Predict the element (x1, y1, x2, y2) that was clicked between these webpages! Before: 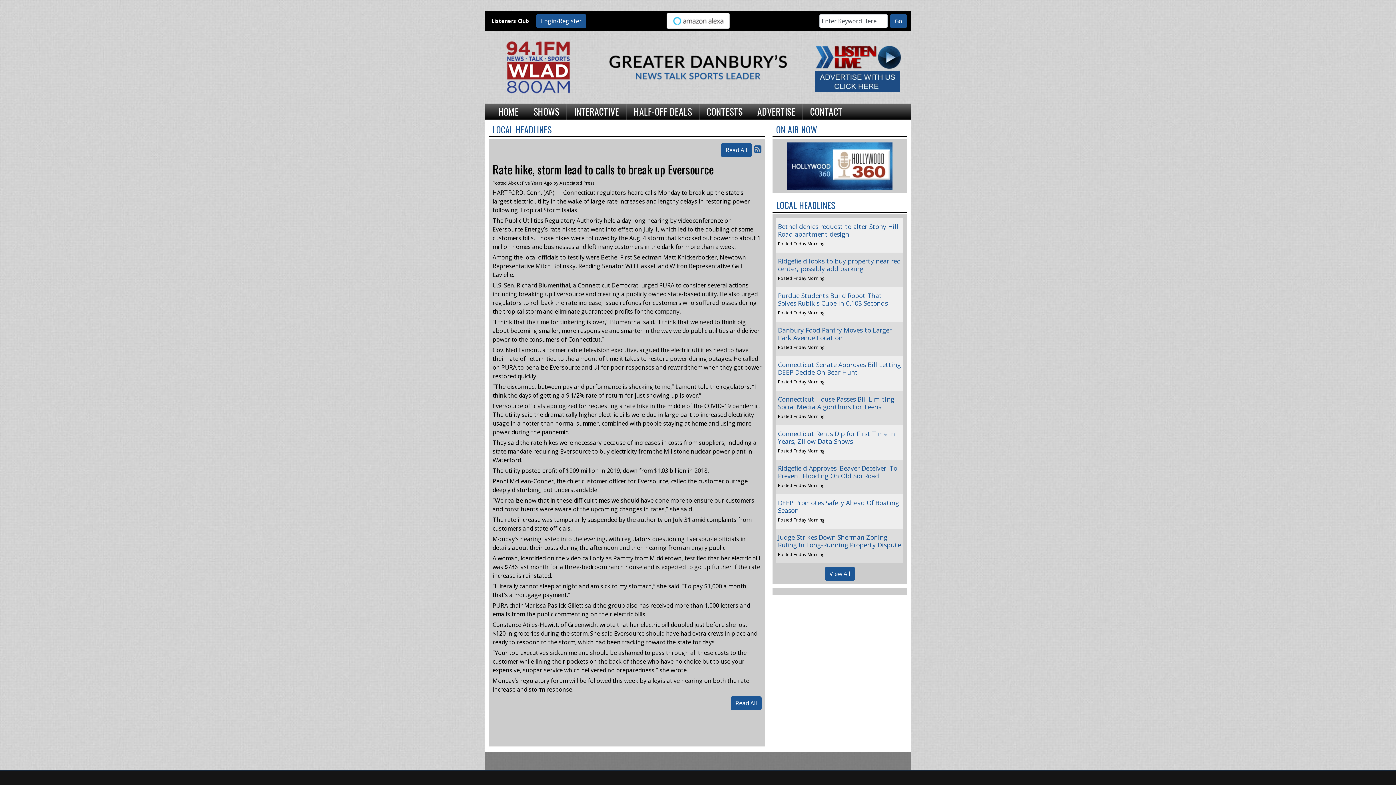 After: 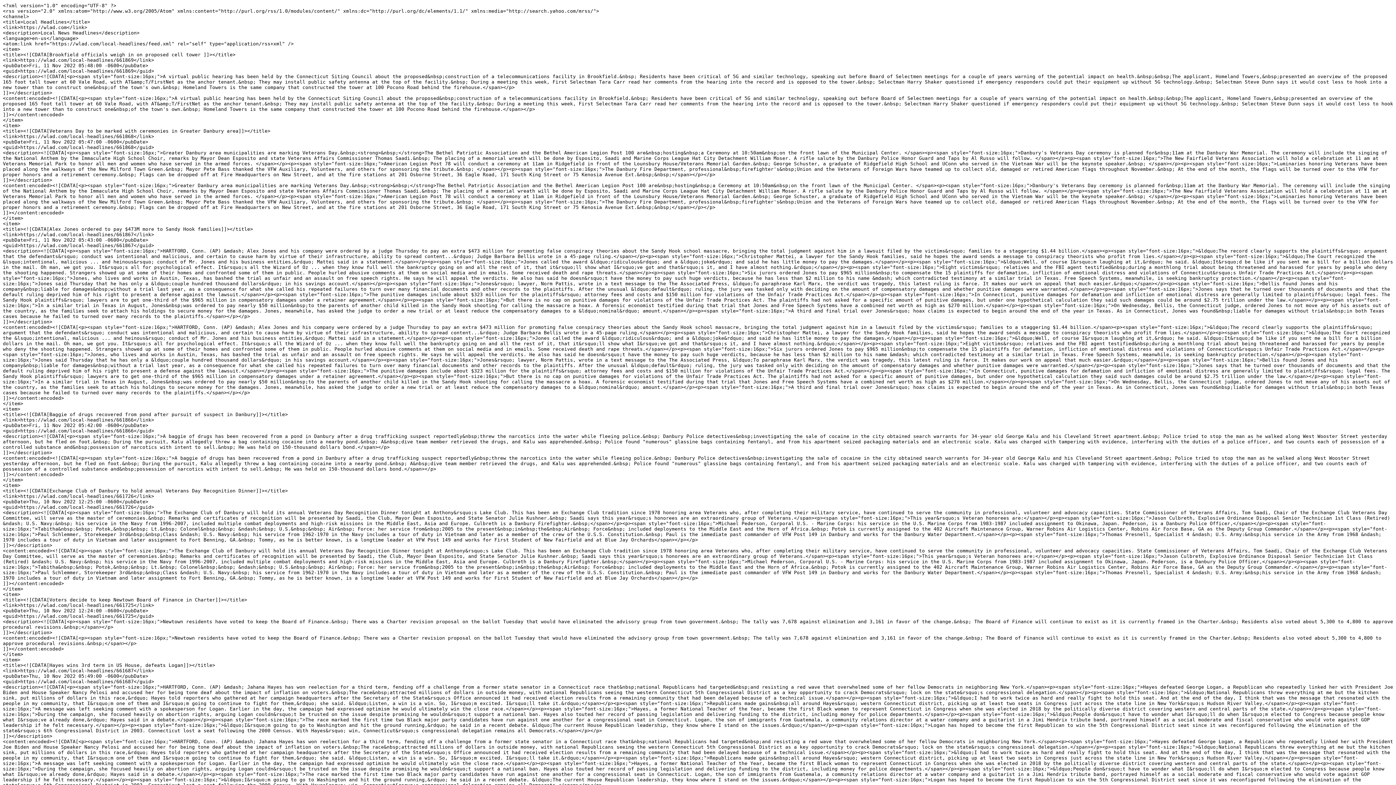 Action: bbox: (754, 143, 761, 155)